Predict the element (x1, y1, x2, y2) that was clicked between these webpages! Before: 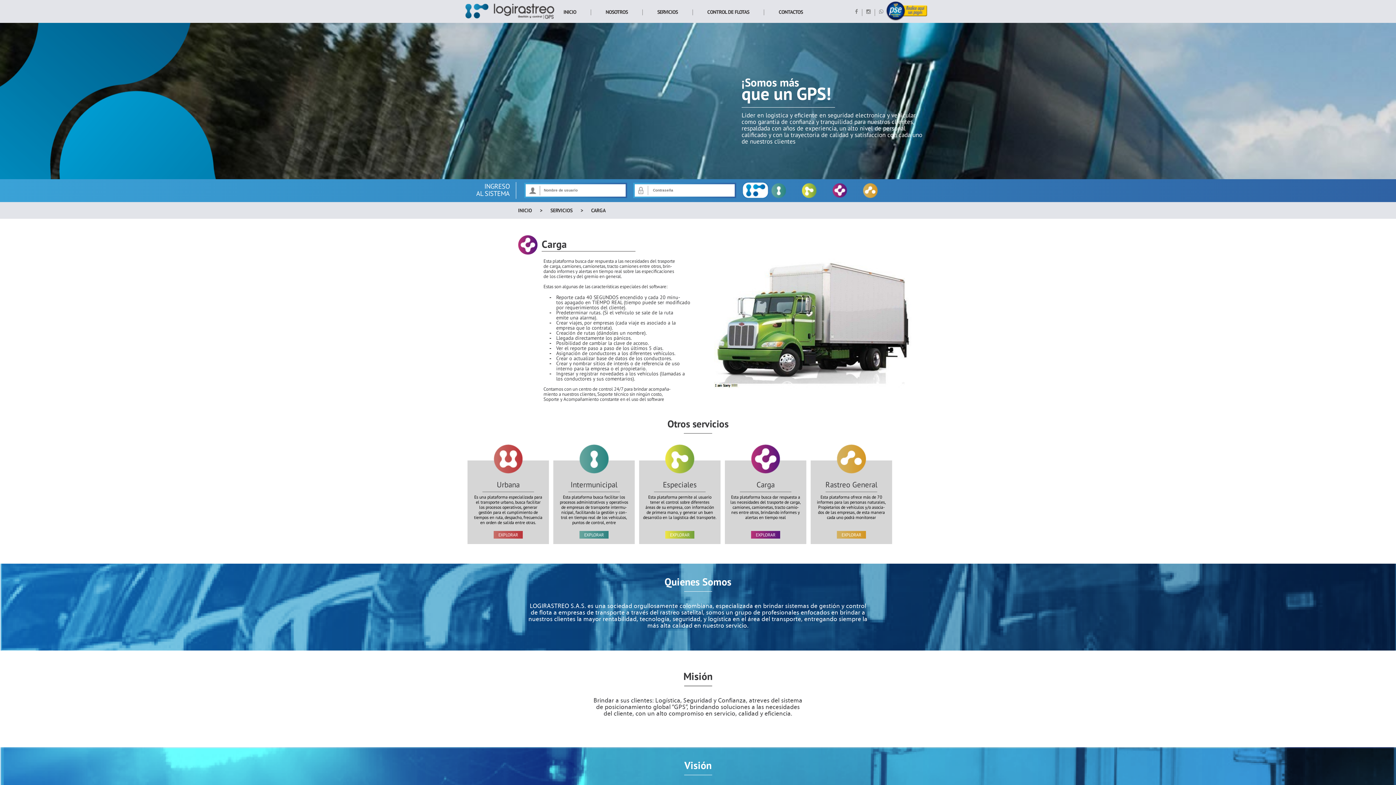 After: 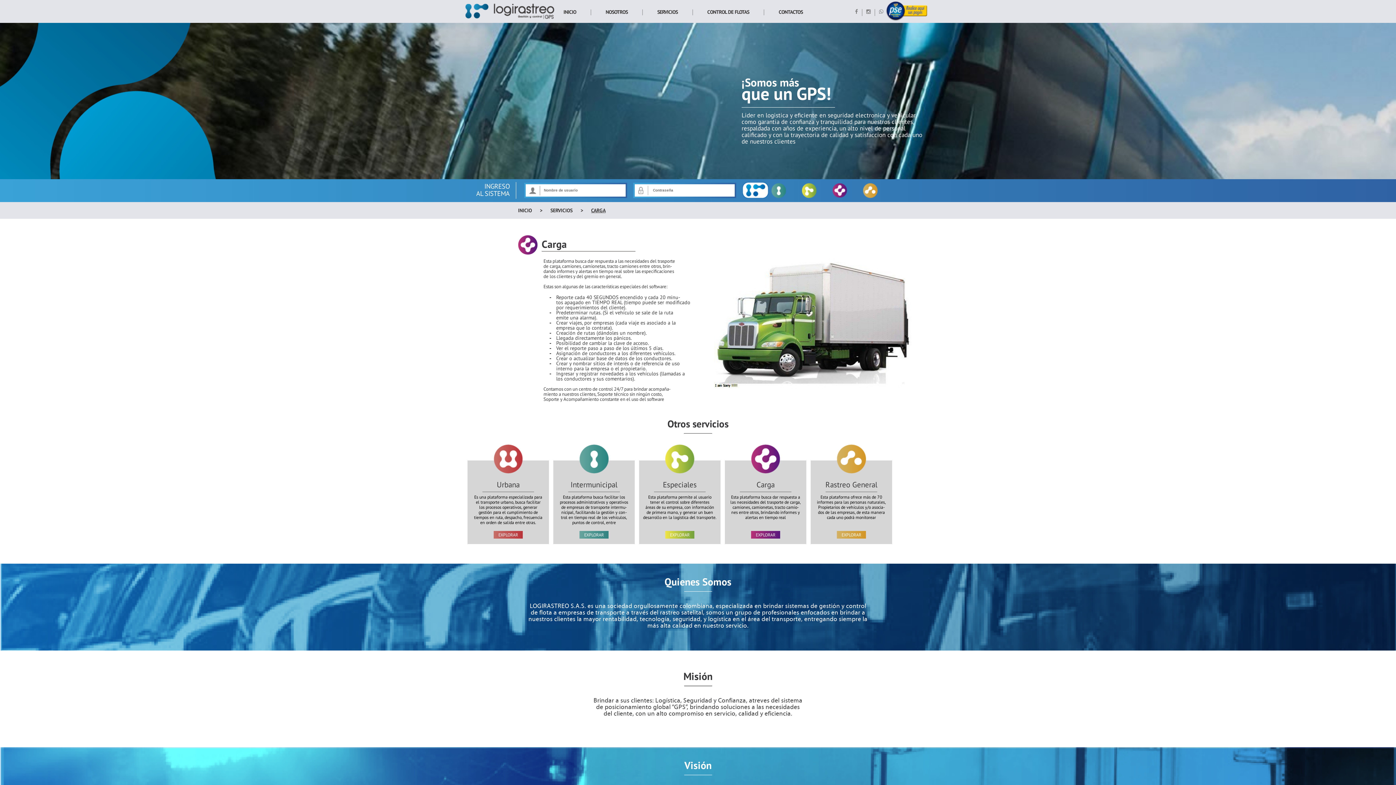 Action: label: CARGA bbox: (591, 207, 605, 213)